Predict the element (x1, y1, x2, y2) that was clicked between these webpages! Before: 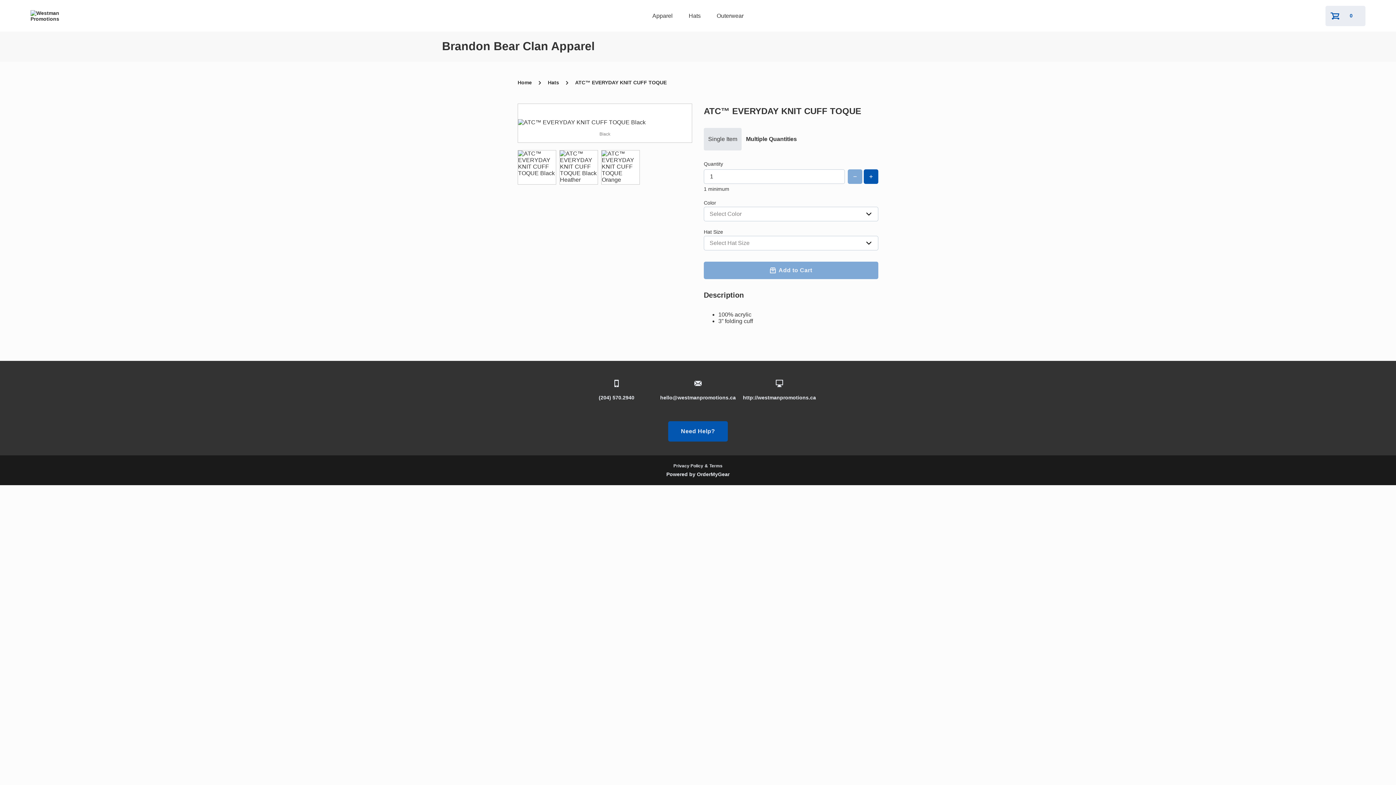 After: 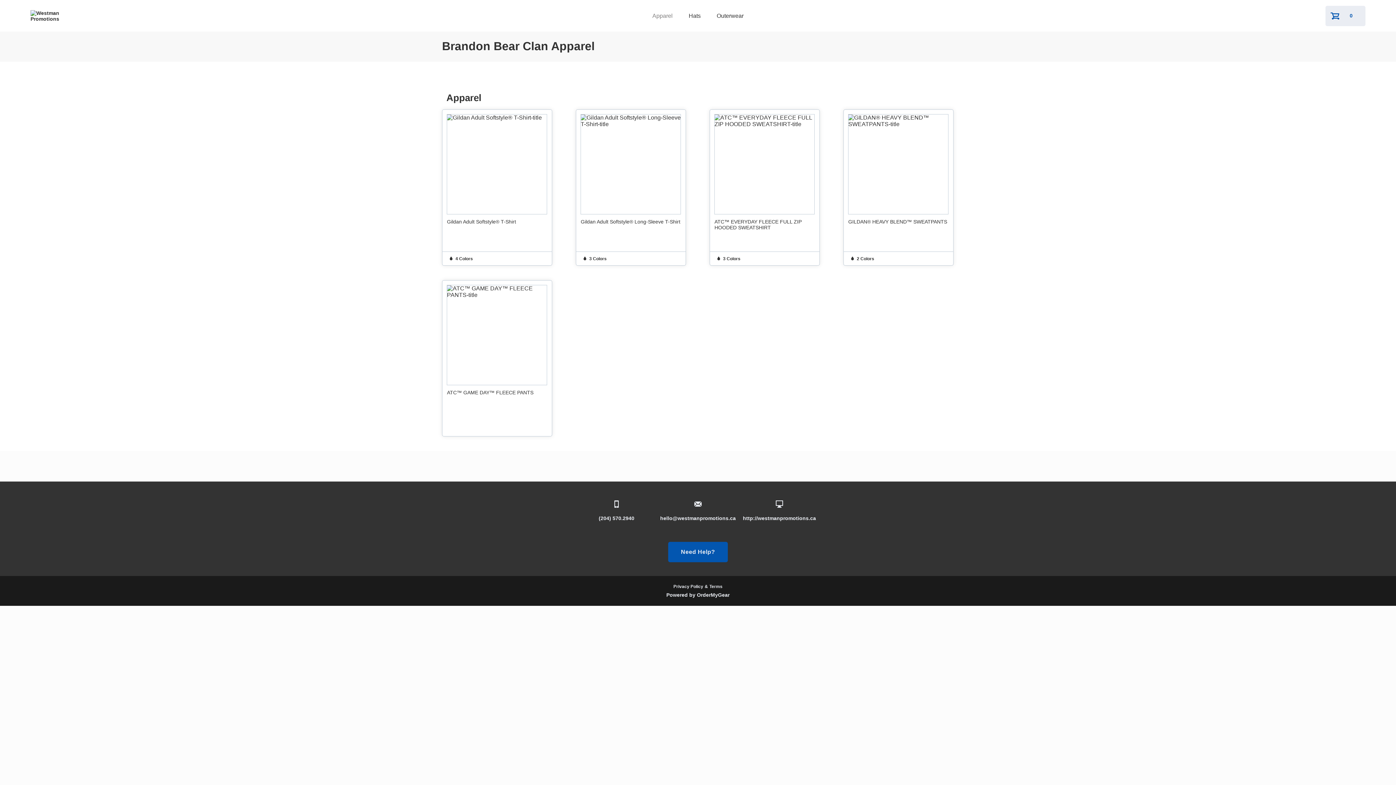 Action: label: Apparel bbox: (648, 0, 677, 31)